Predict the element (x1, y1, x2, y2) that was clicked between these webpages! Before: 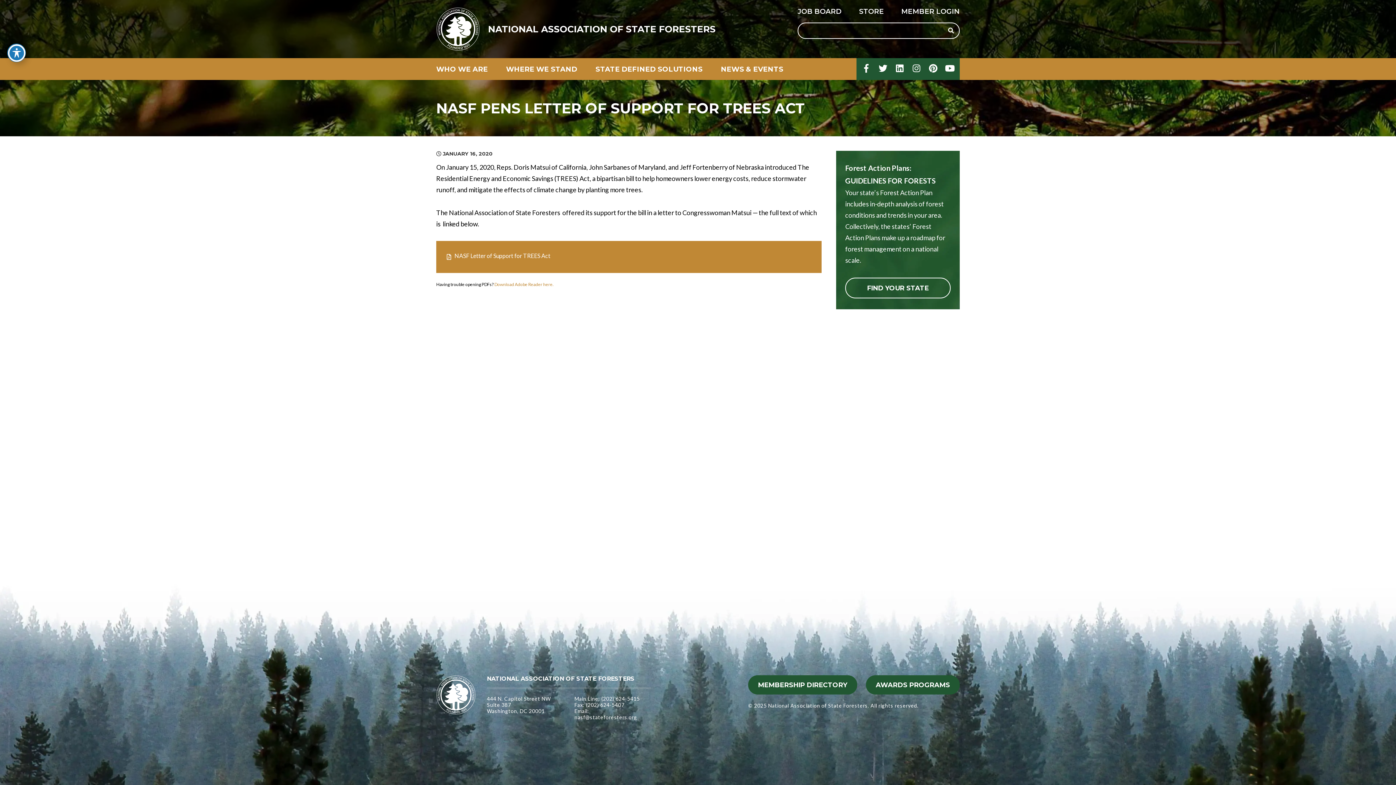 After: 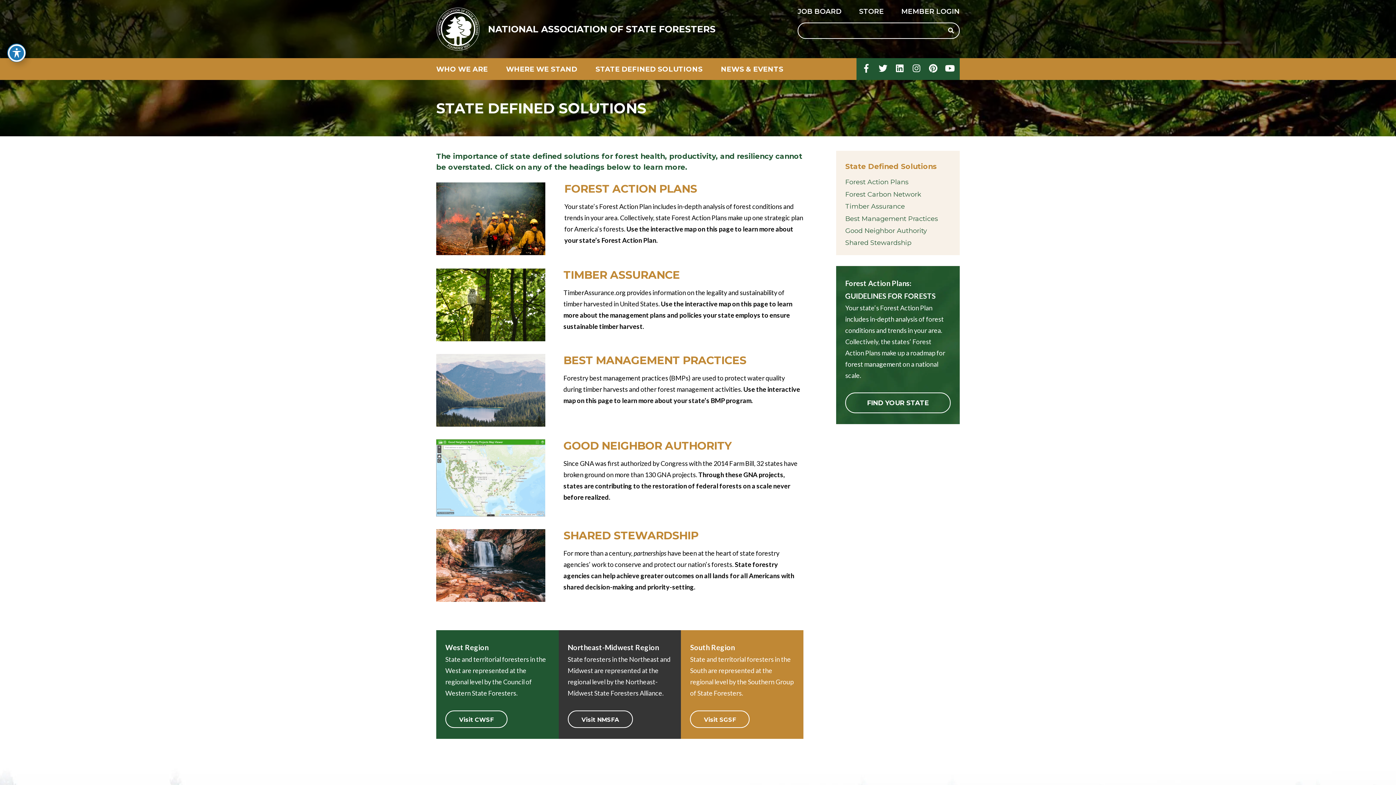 Action: label: STATE DEFINED SOLUTIONS bbox: (586, 58, 712, 80)